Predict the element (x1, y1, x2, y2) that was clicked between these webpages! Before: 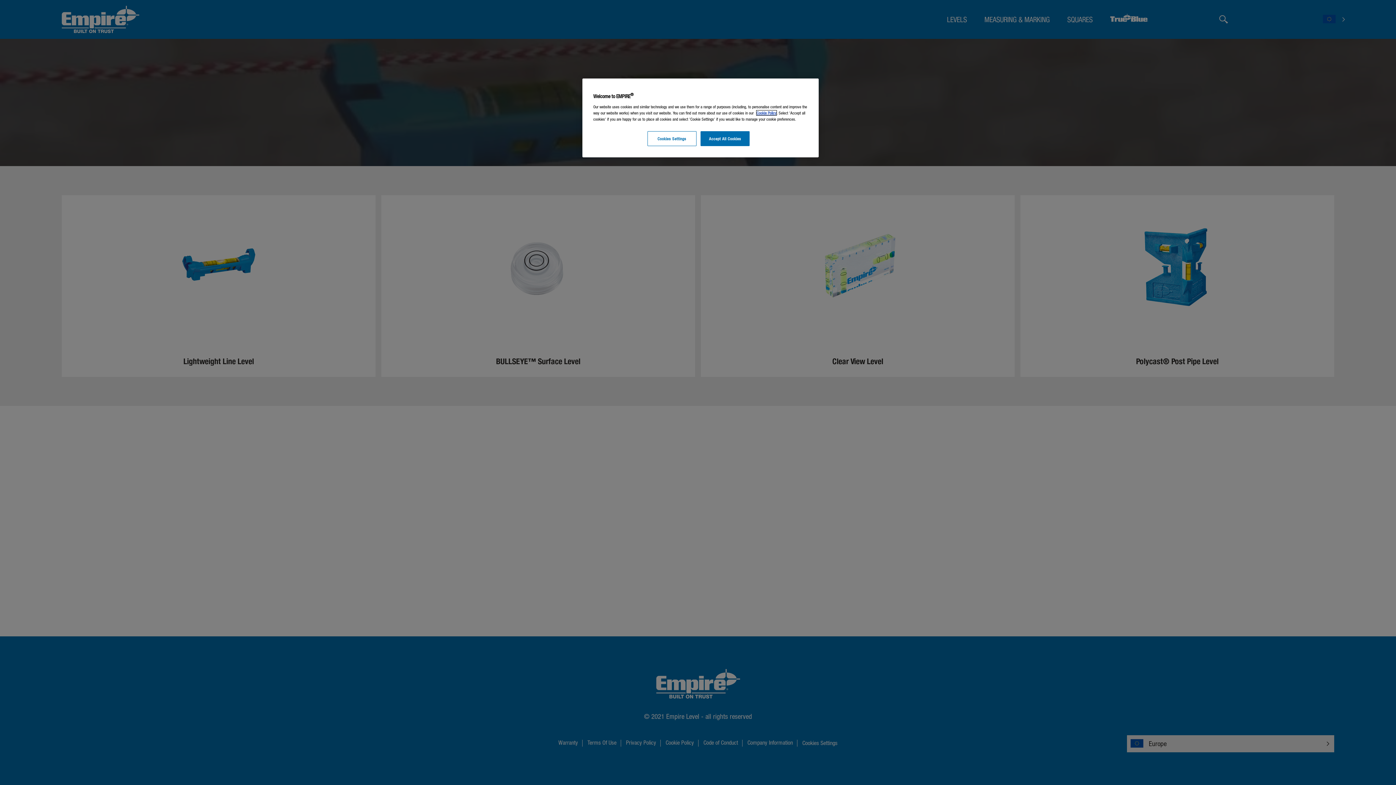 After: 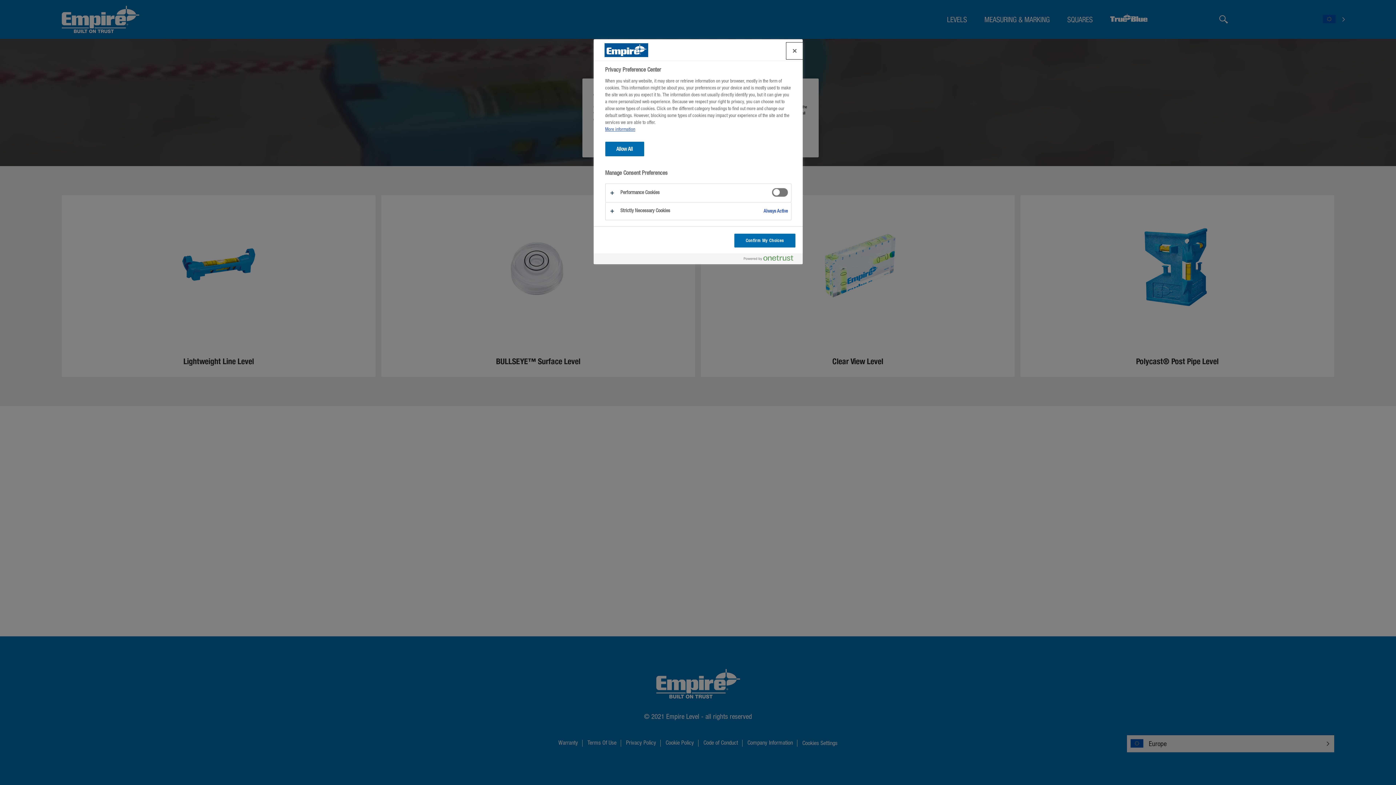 Action: bbox: (647, 131, 696, 146) label: Cookies Settings